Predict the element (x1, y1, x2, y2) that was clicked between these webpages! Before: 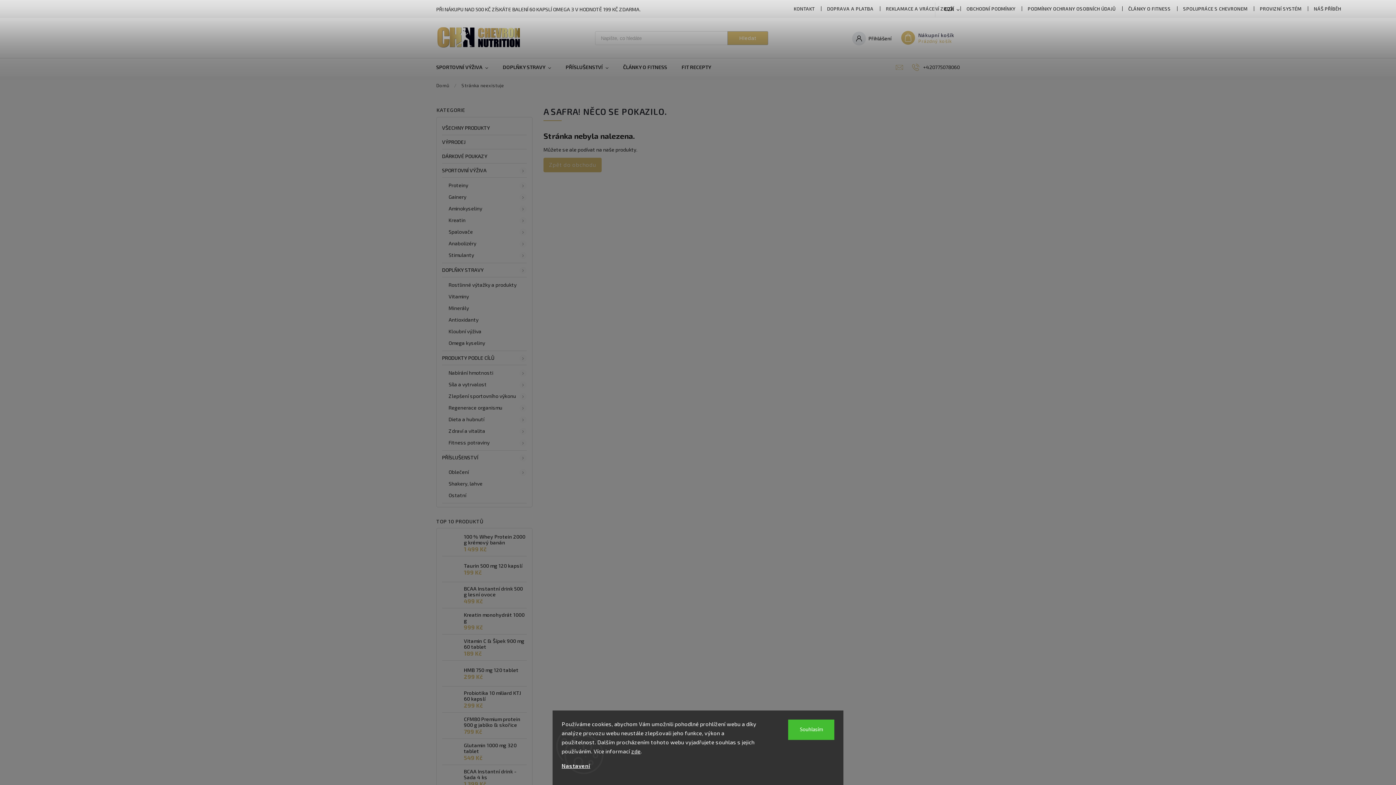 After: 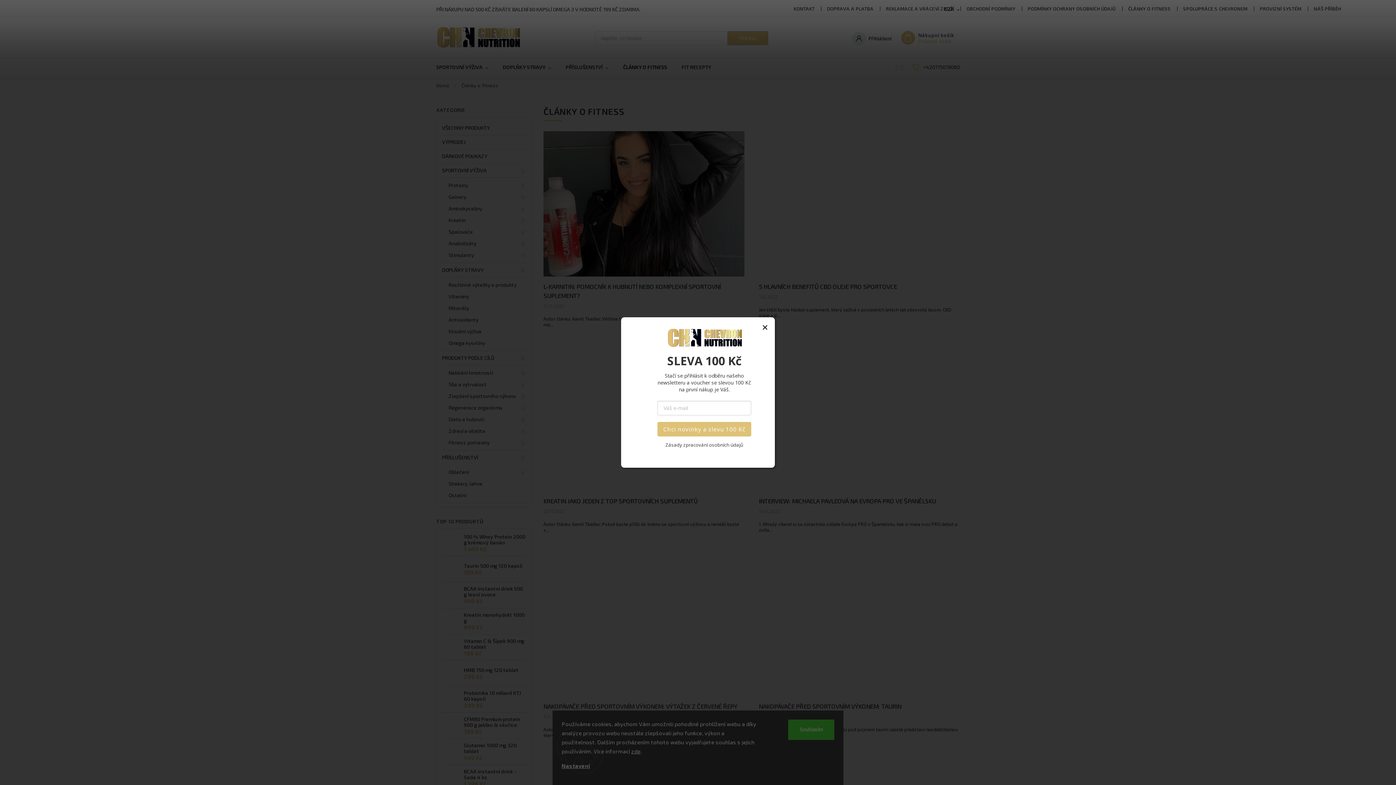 Action: label: ČLÁNKY O FITNESS bbox: (1122, 4, 1177, 13)